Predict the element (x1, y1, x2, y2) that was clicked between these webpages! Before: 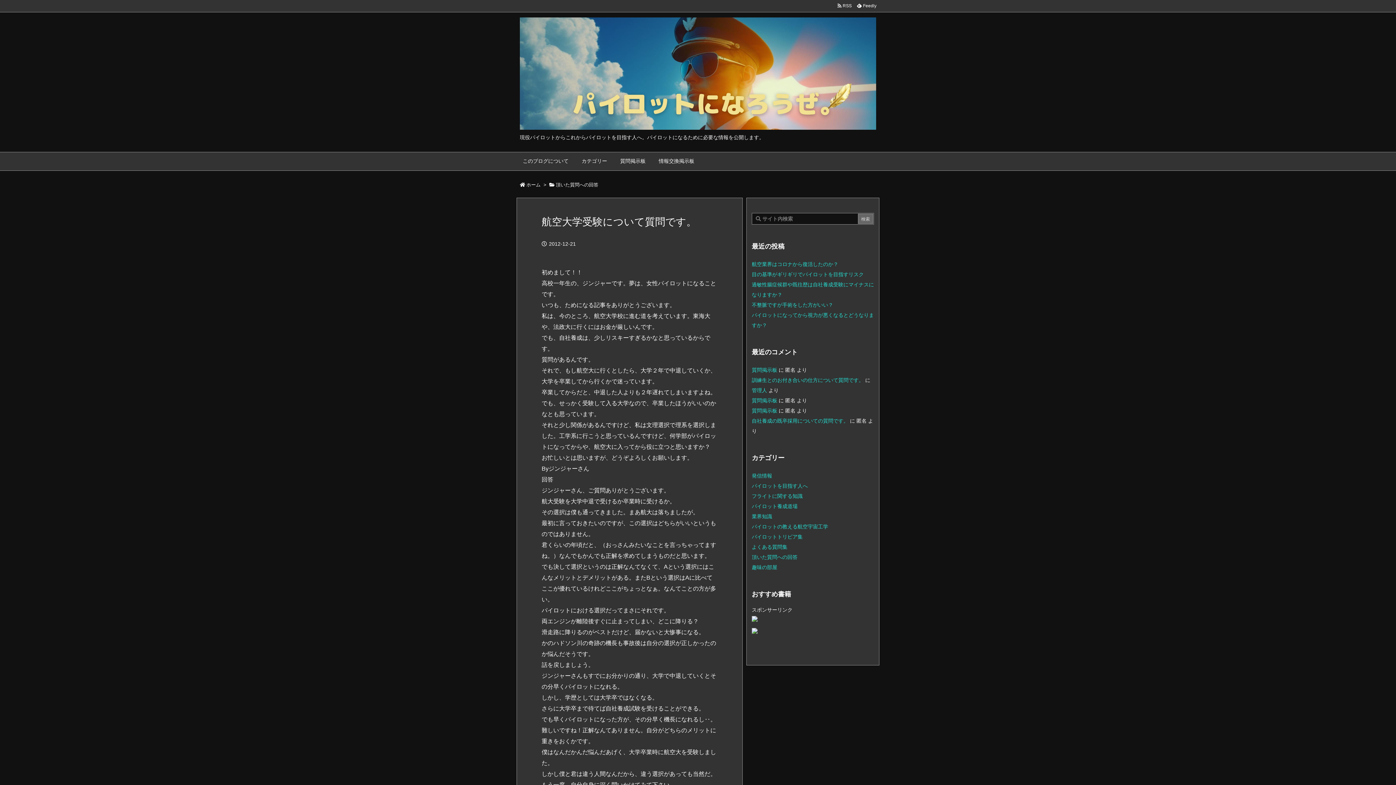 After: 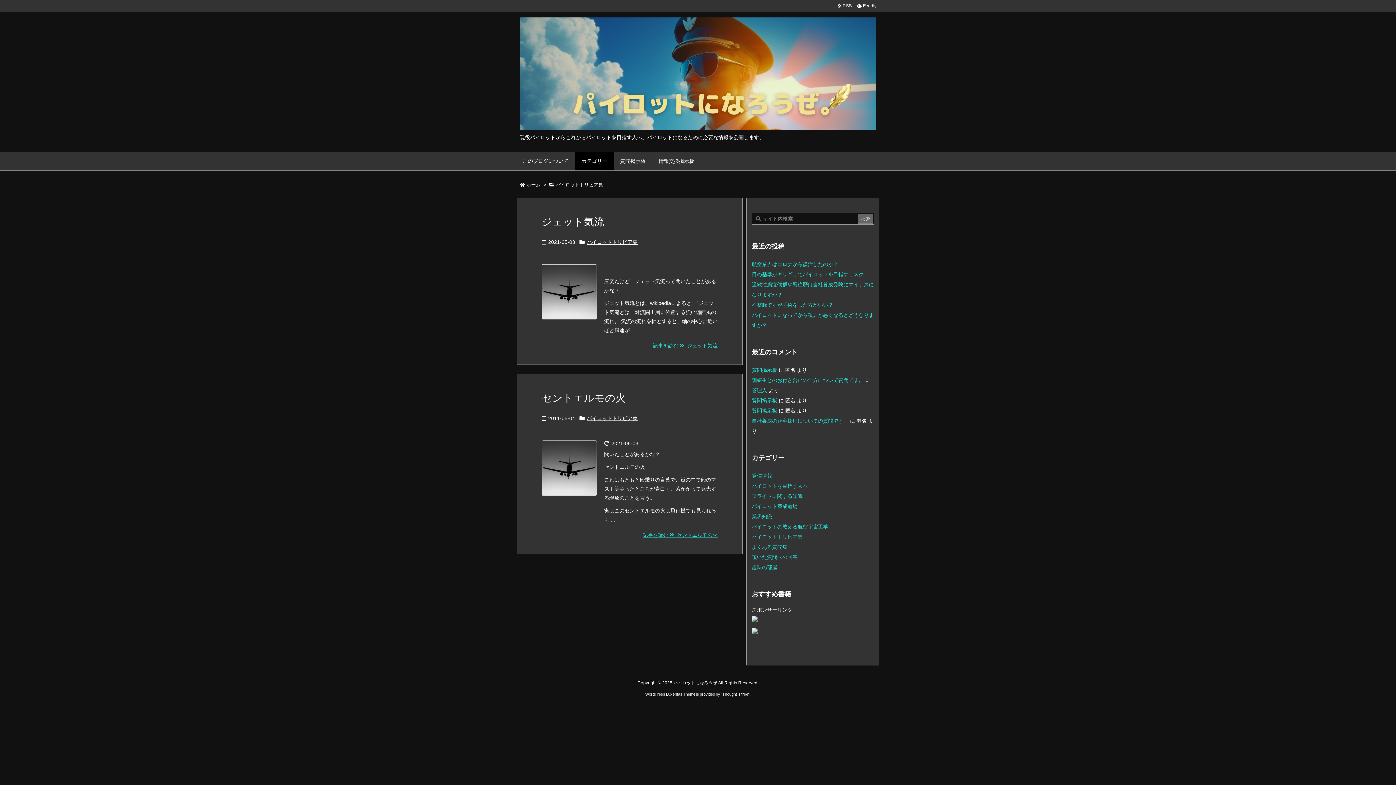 Action: label: パイロットトリビア集 bbox: (752, 534, 802, 540)